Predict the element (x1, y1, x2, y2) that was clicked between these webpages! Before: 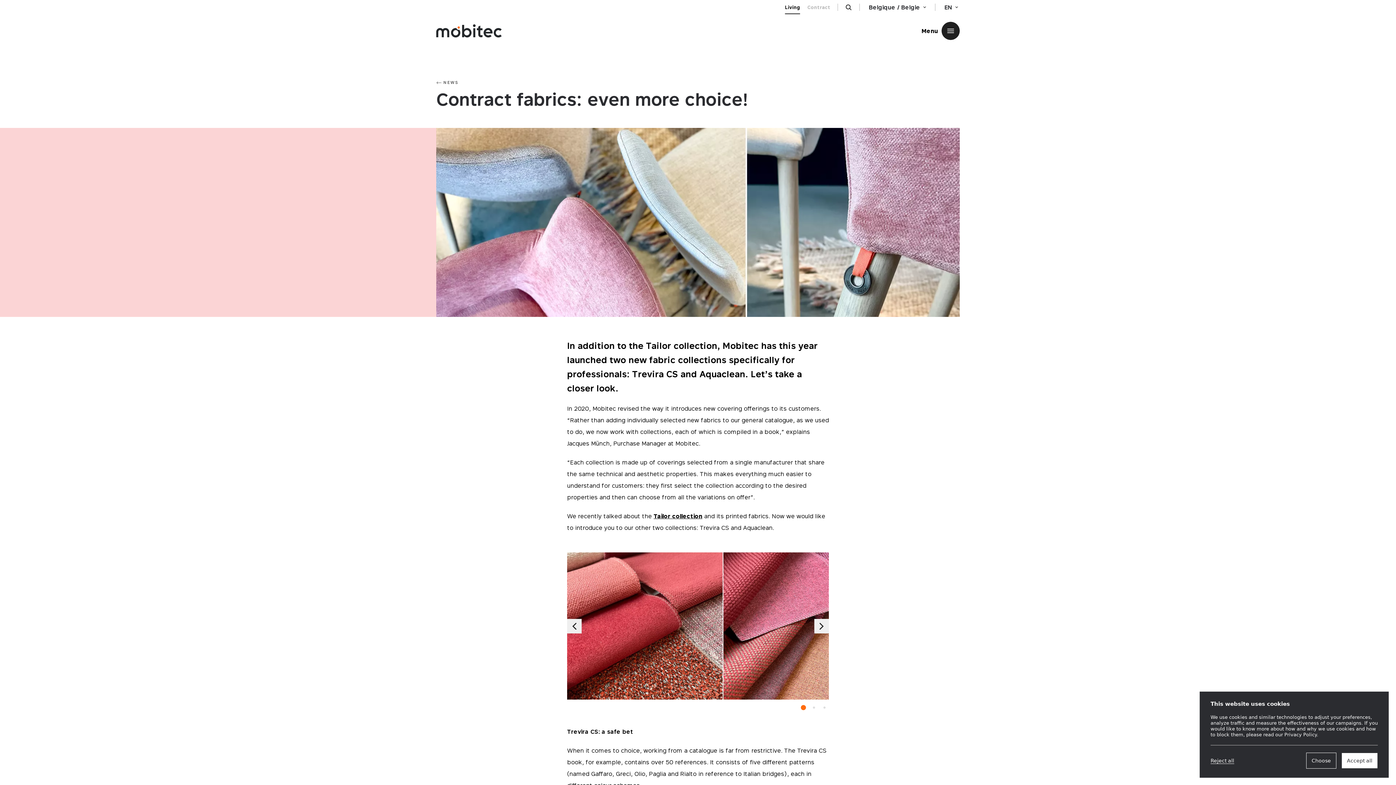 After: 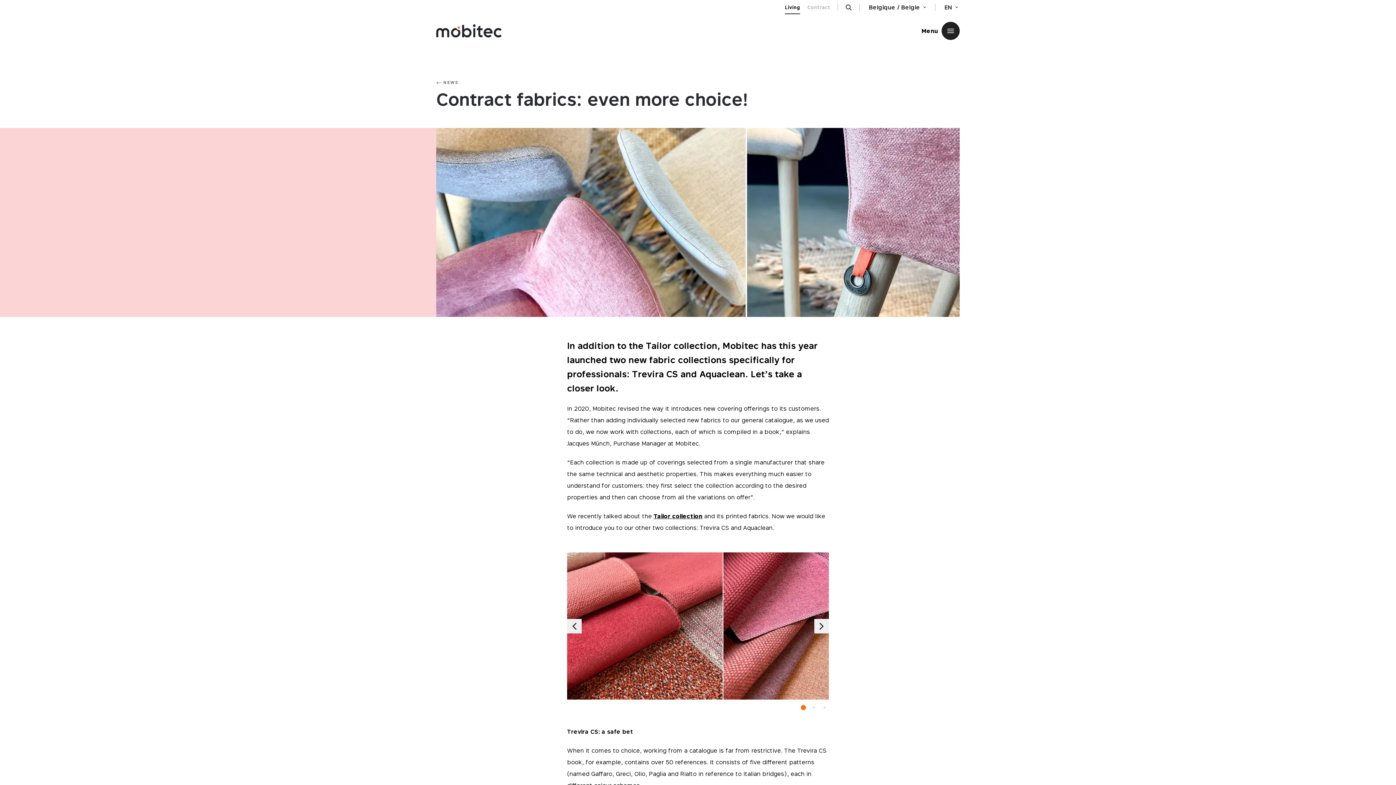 Action: label: Accept all bbox: (1341, 753, 1378, 769)